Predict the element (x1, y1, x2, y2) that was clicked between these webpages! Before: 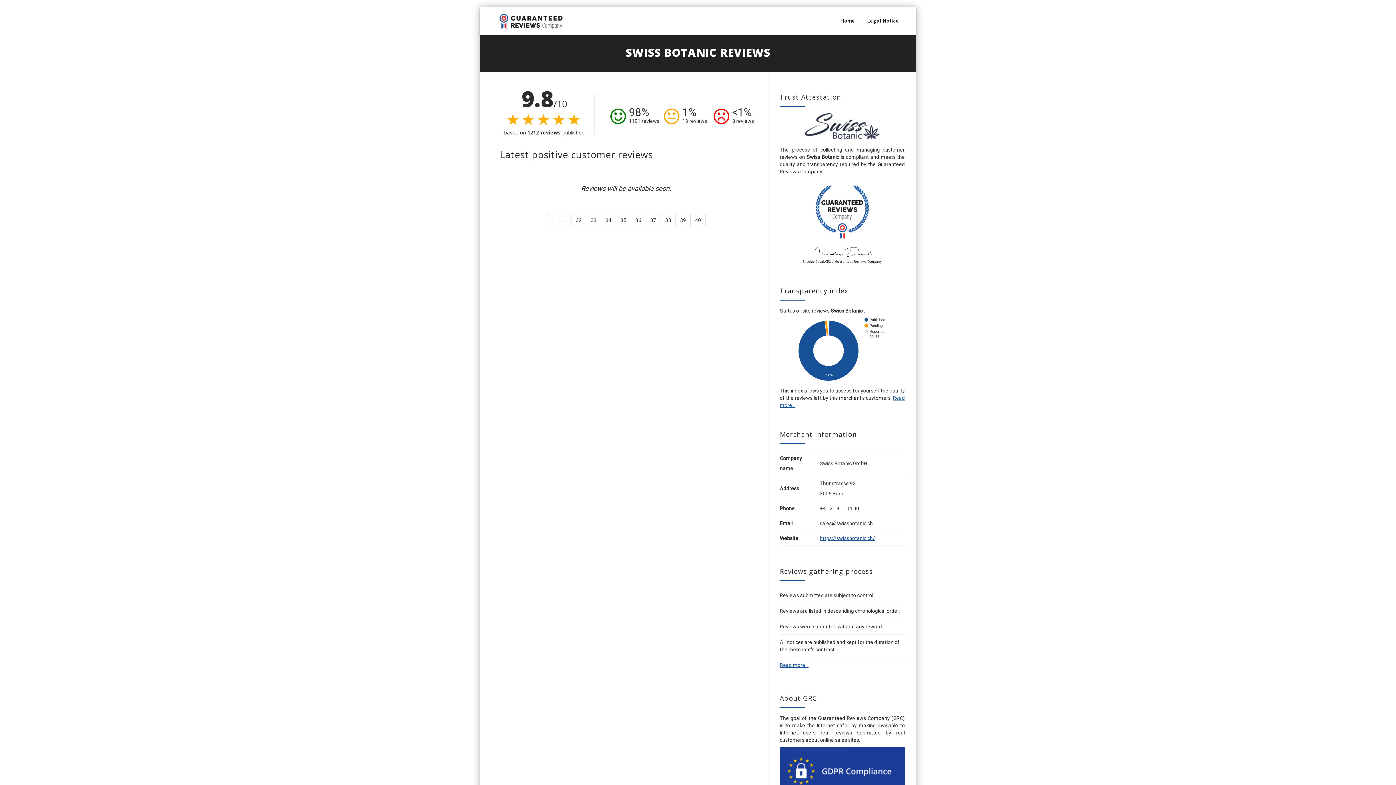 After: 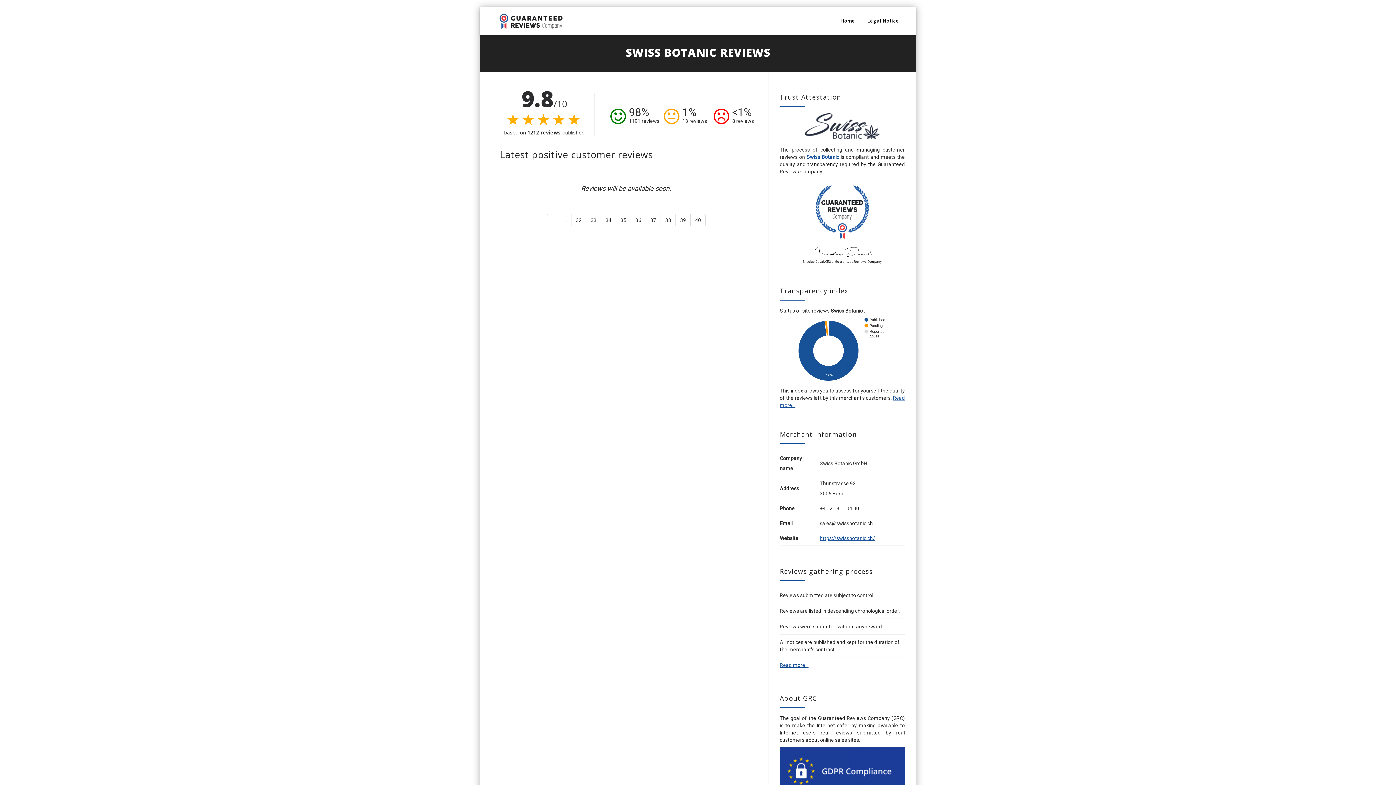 Action: bbox: (806, 154, 839, 160) label: Swiss Botanic